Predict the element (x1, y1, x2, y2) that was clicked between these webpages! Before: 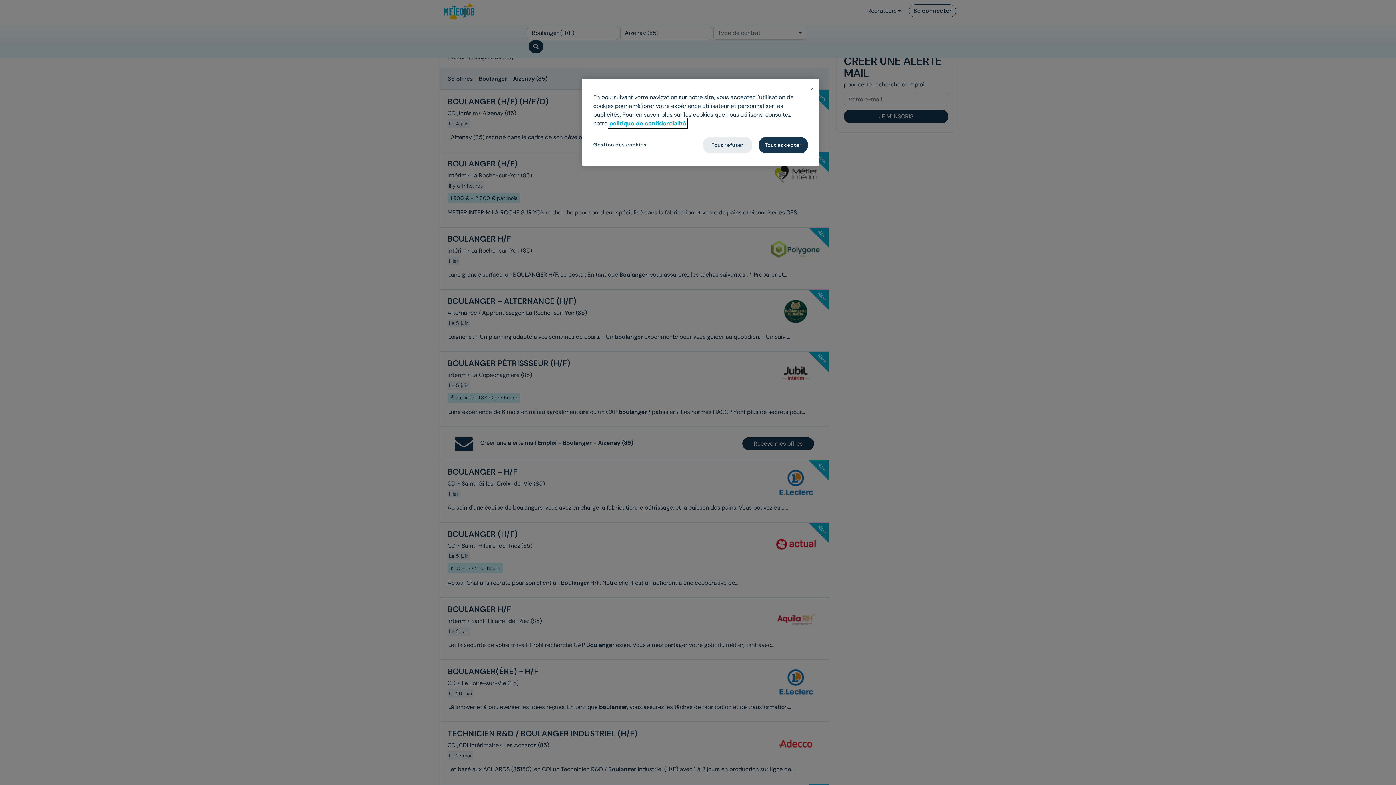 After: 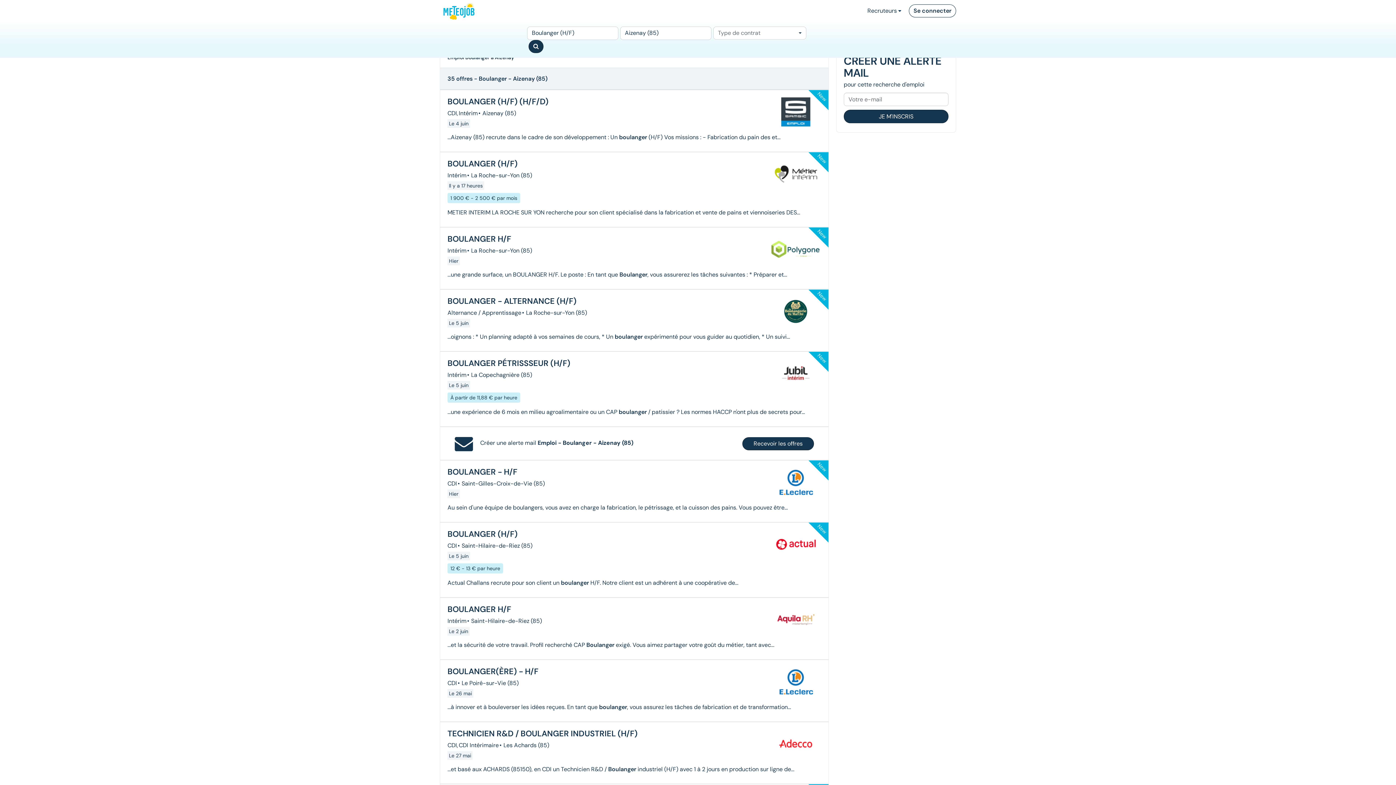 Action: label: Fermer bbox: (810, 86, 814, 90)